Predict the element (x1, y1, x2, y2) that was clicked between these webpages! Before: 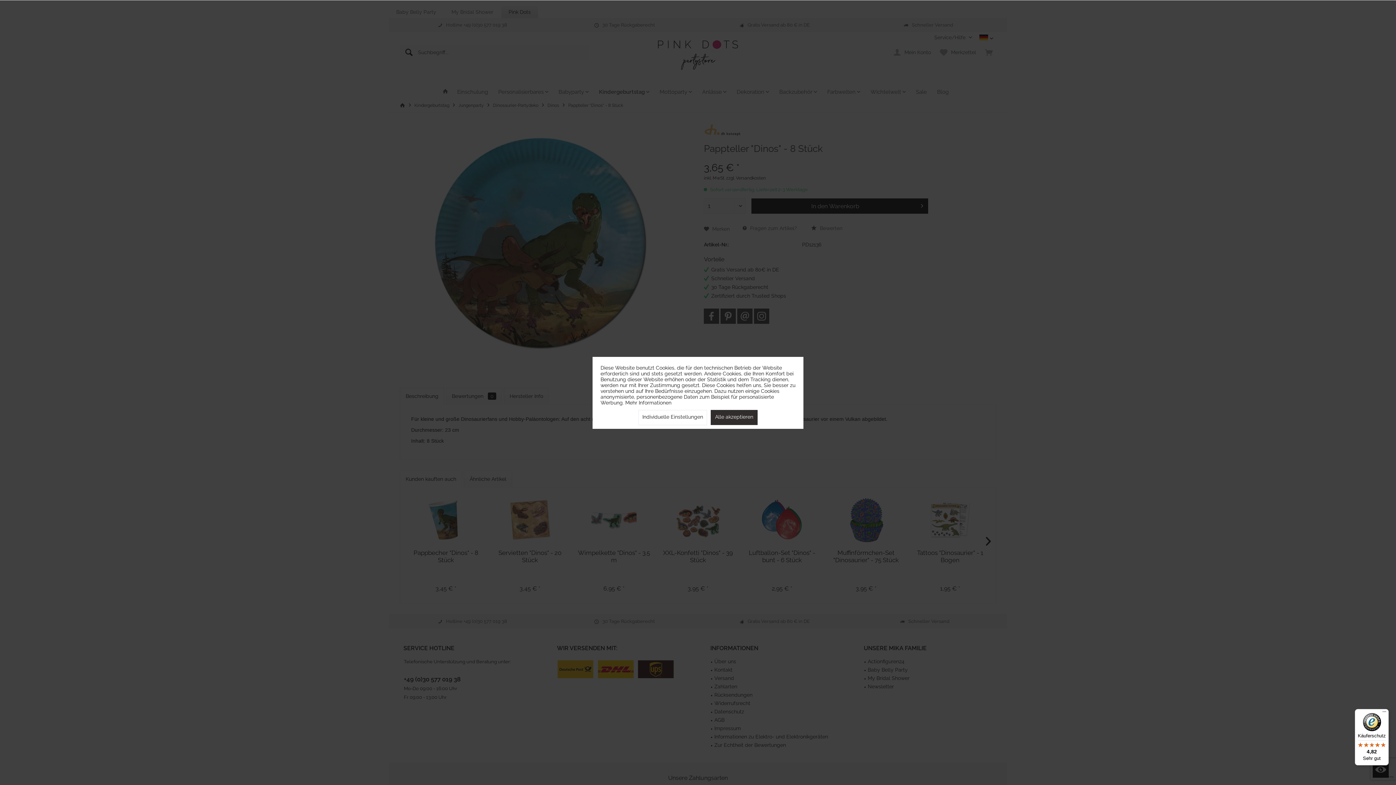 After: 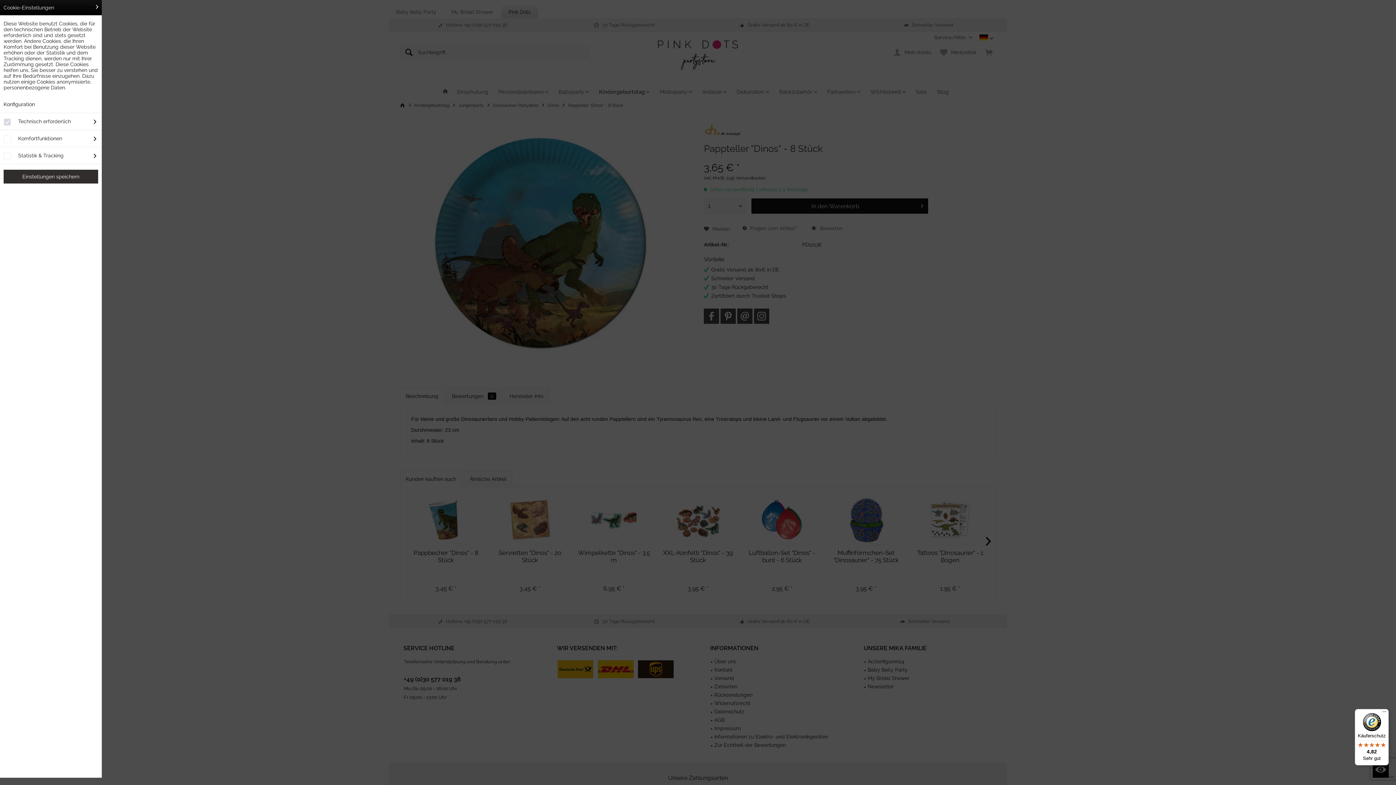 Action: bbox: (638, 410, 707, 425) label: Individuelle Einstellungen